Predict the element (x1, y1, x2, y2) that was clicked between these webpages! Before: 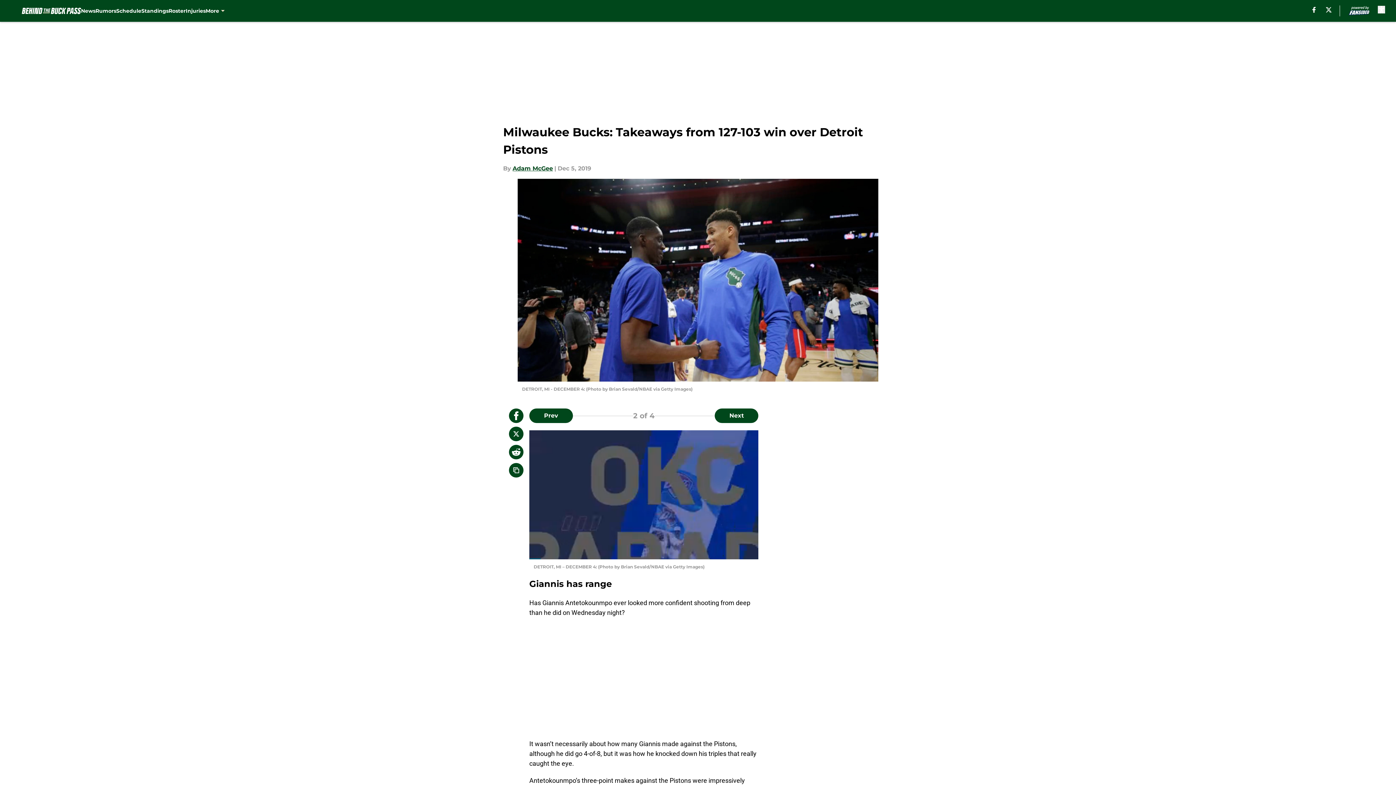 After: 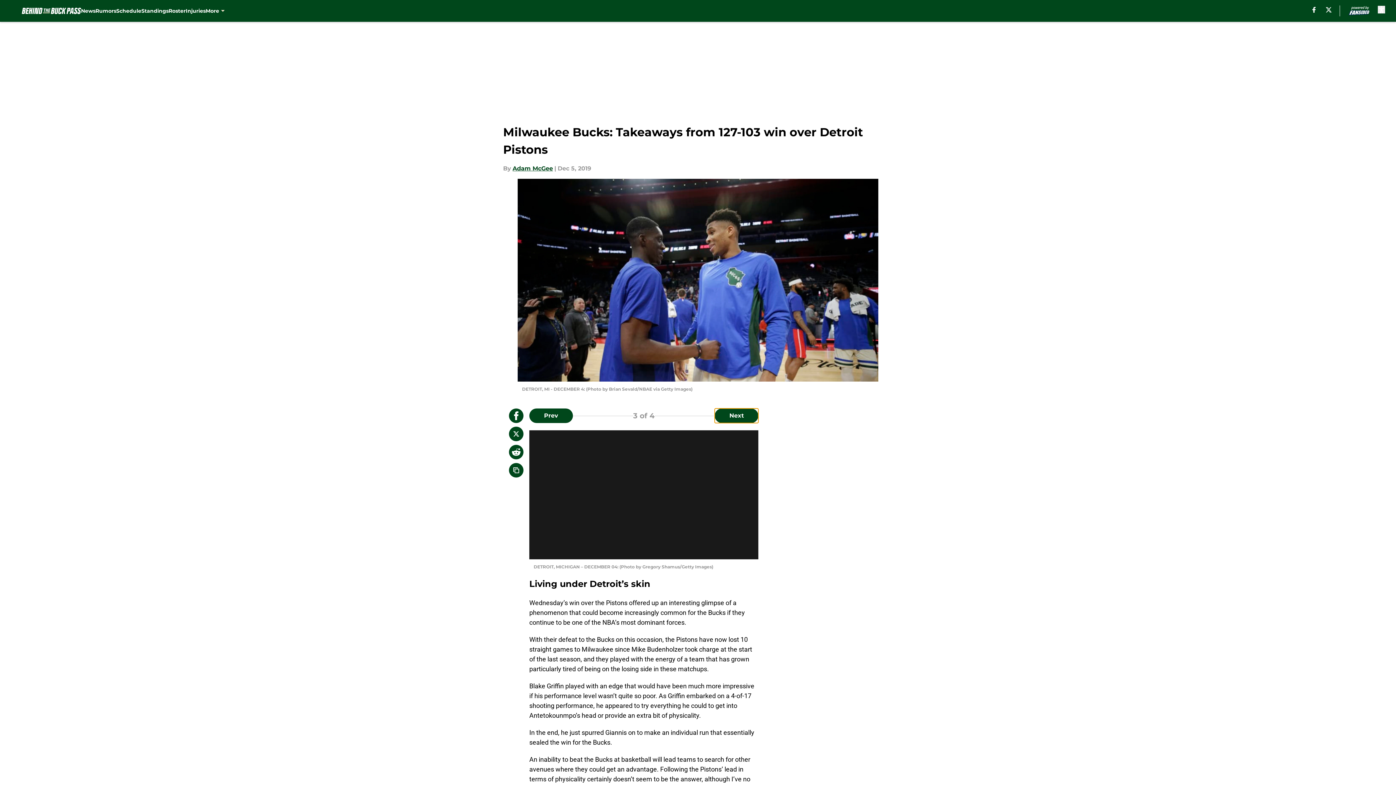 Action: label: Next Slide bbox: (715, 408, 758, 423)